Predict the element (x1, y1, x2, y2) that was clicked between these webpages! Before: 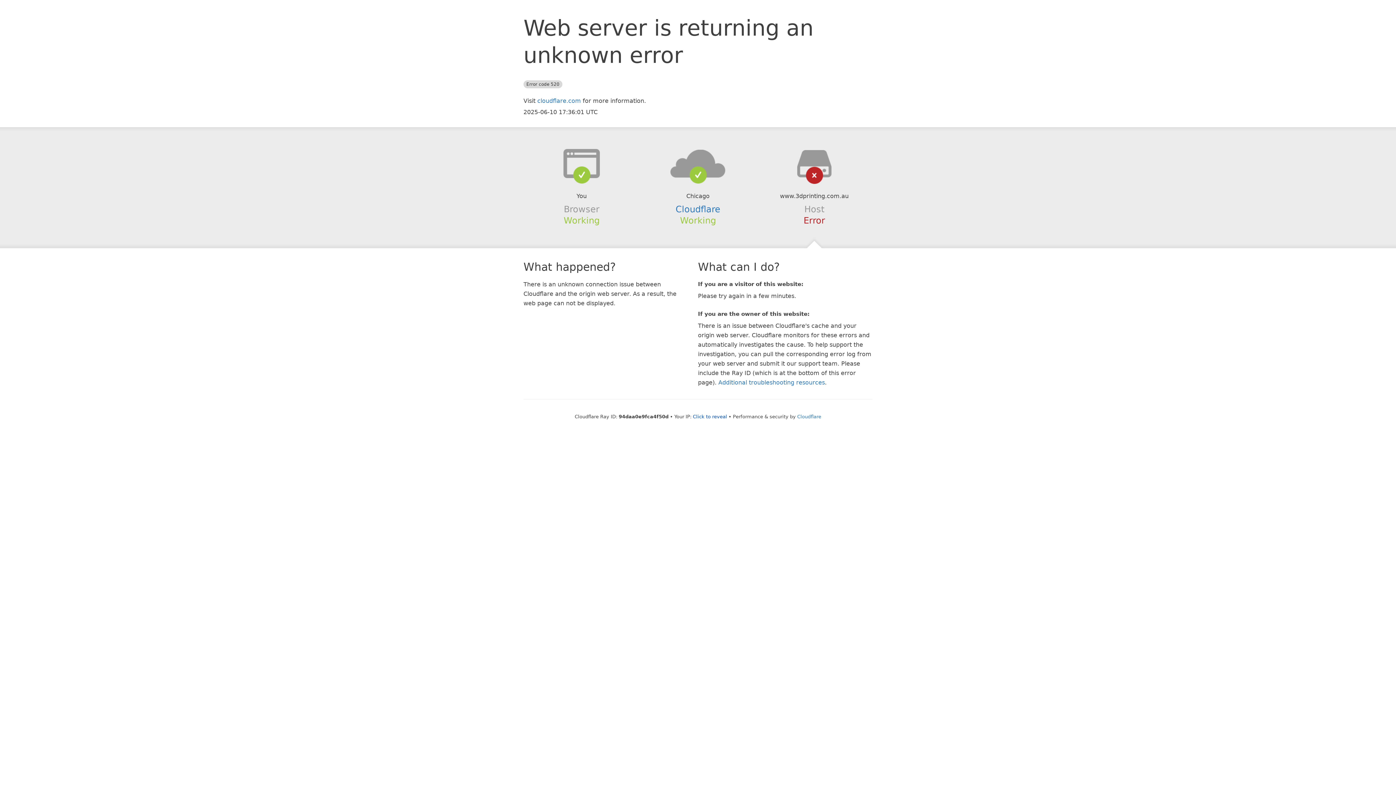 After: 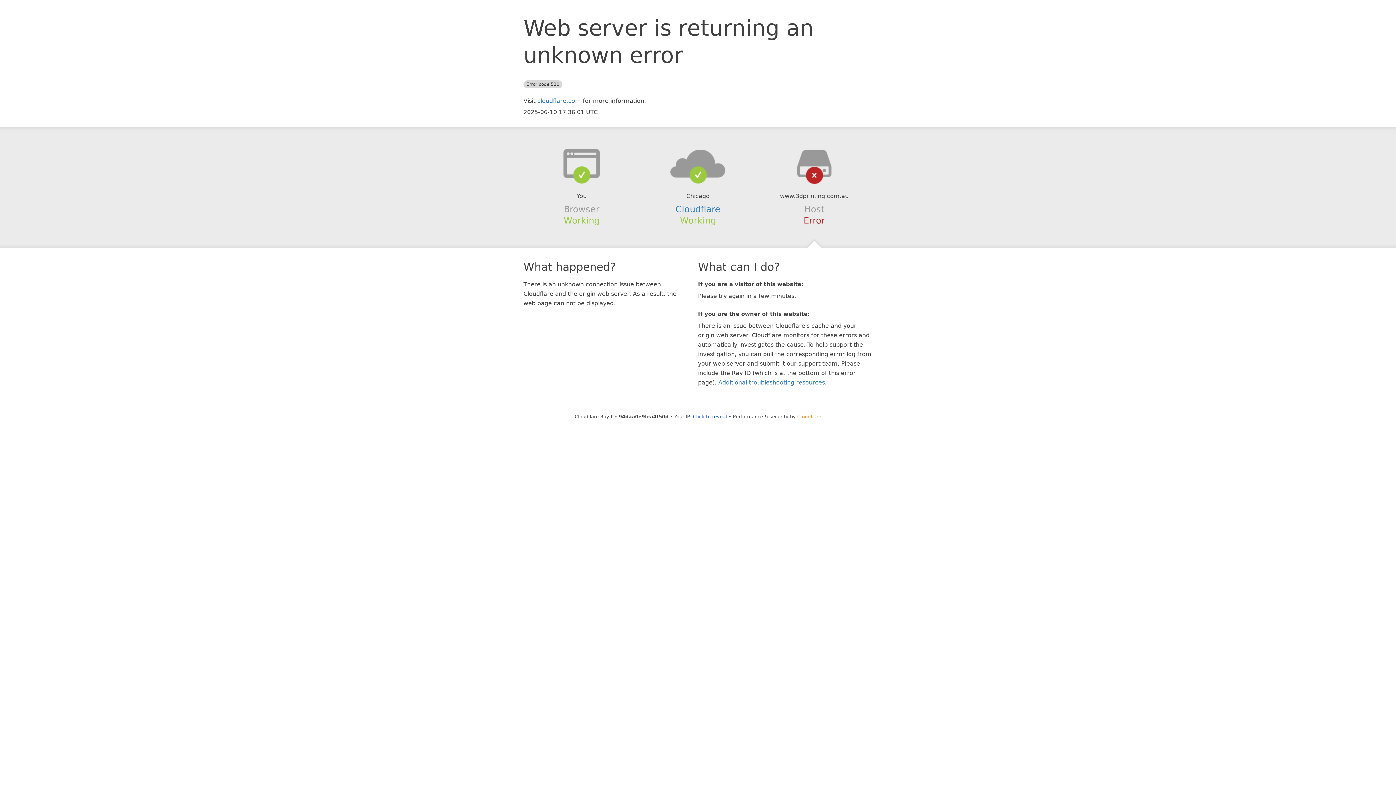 Action: bbox: (797, 414, 821, 419) label: Cloudflare